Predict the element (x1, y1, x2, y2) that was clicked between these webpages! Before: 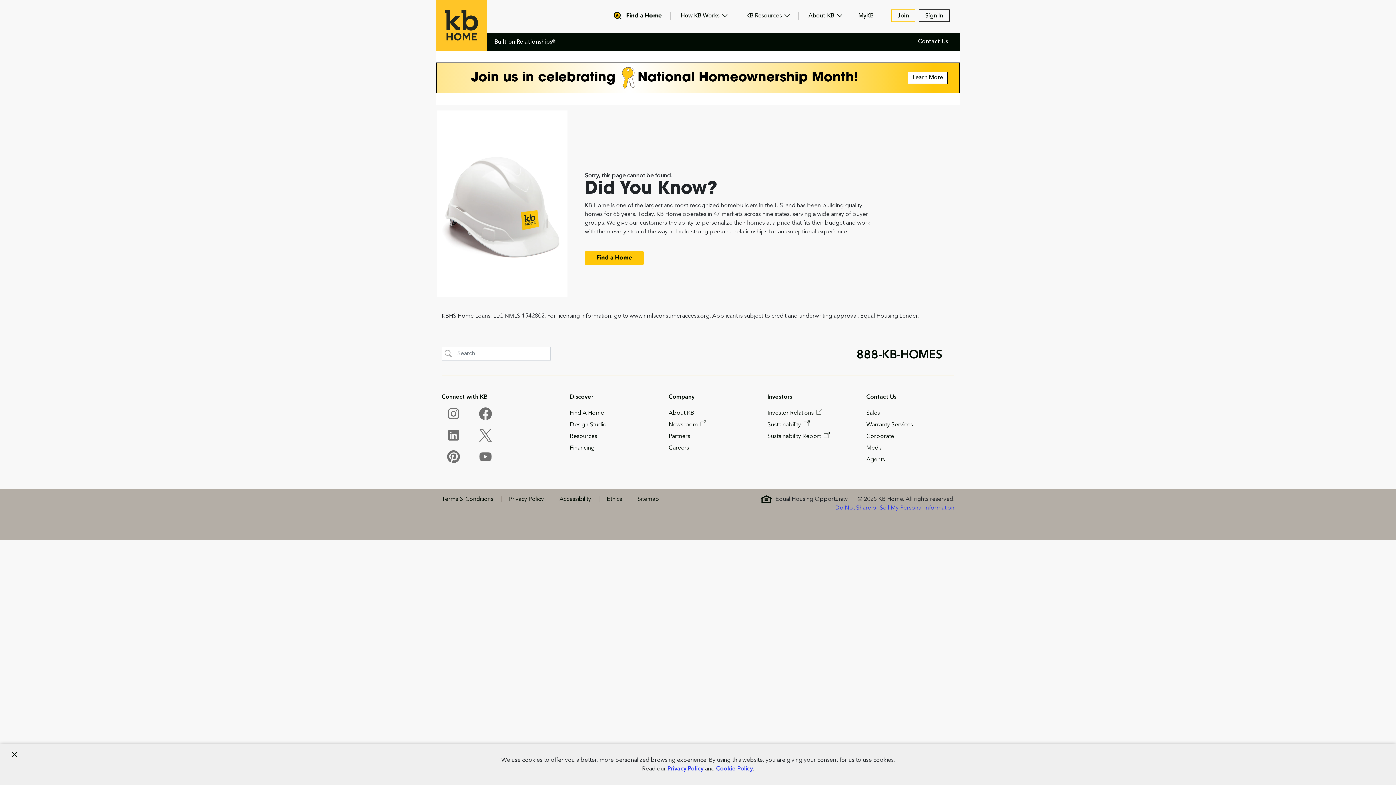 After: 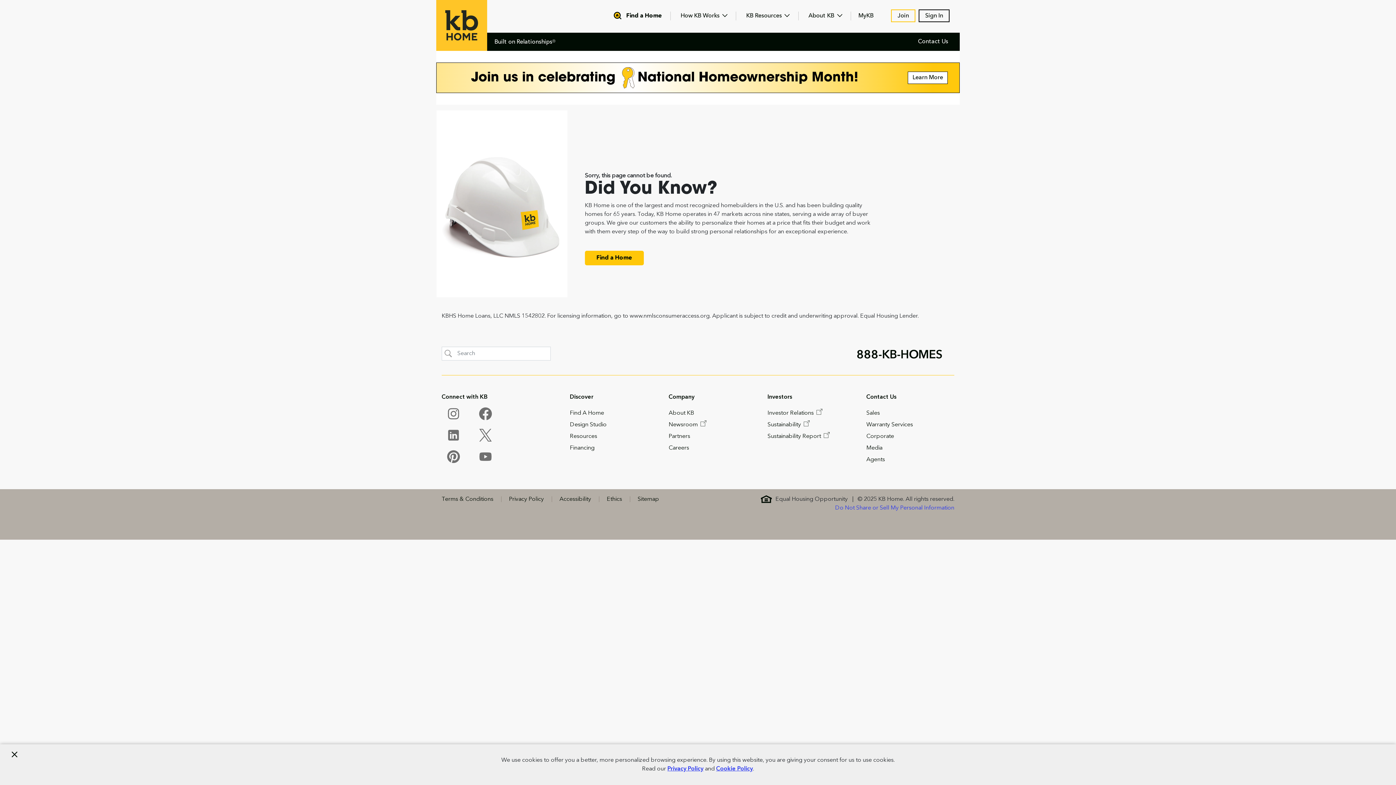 Action: bbox: (447, 437, 460, 443)